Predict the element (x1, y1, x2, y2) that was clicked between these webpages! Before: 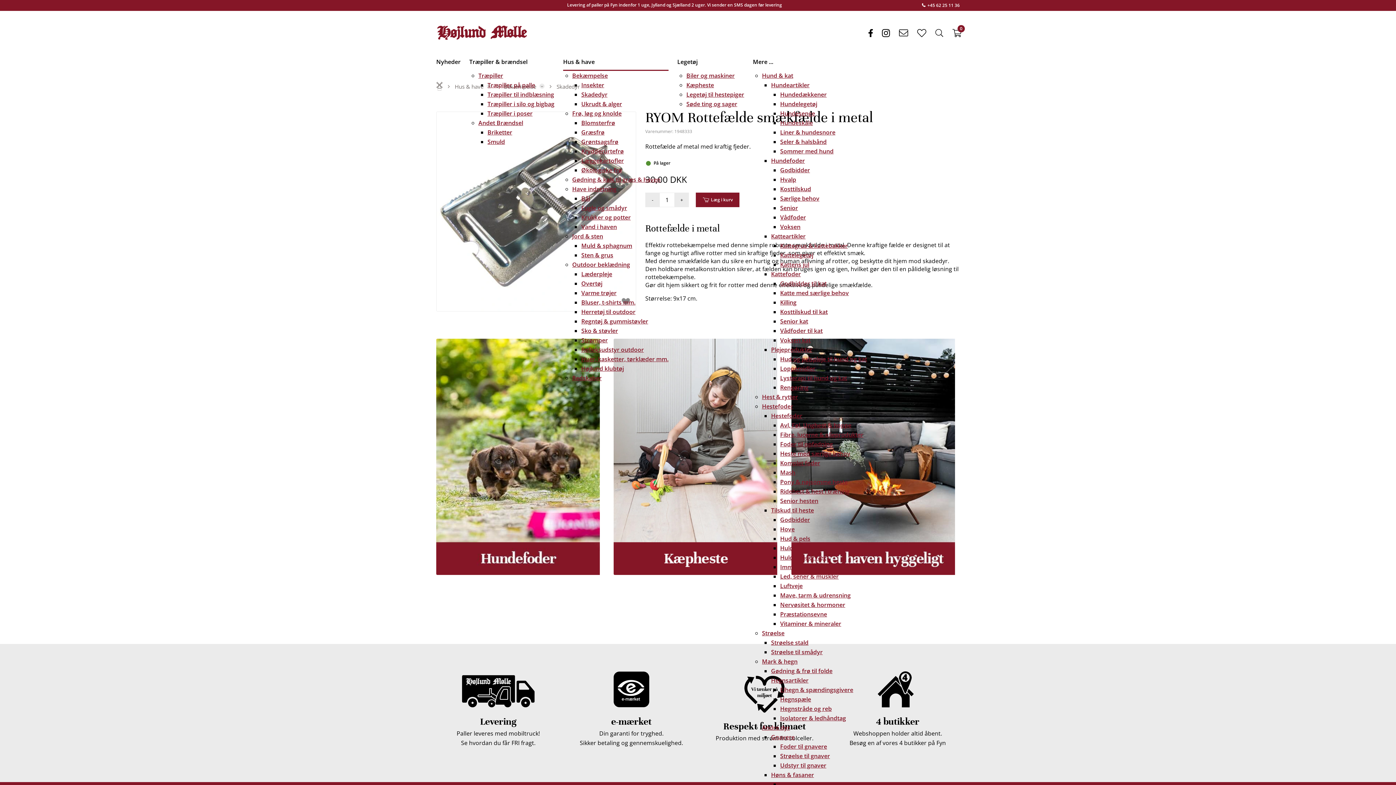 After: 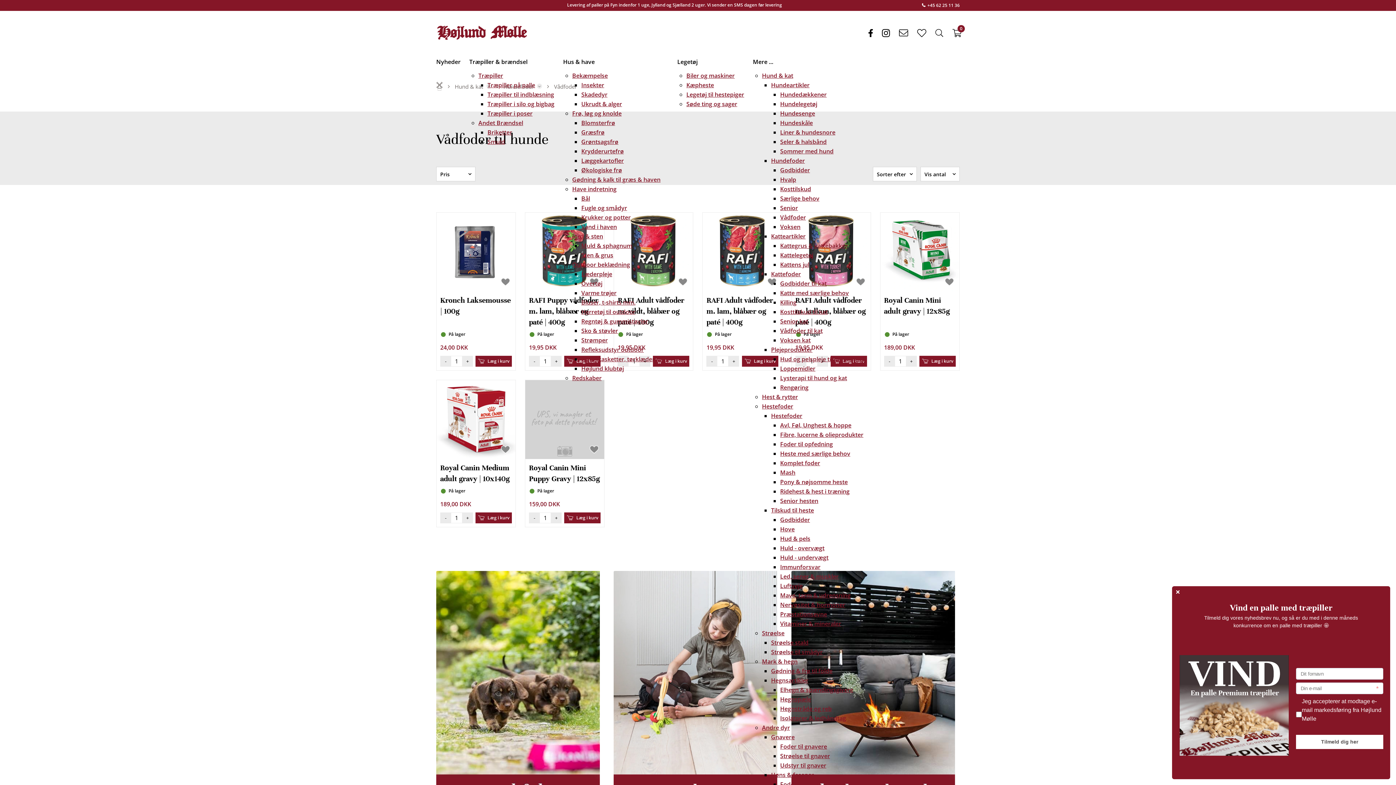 Action: bbox: (780, 213, 806, 221) label: Vådfoder